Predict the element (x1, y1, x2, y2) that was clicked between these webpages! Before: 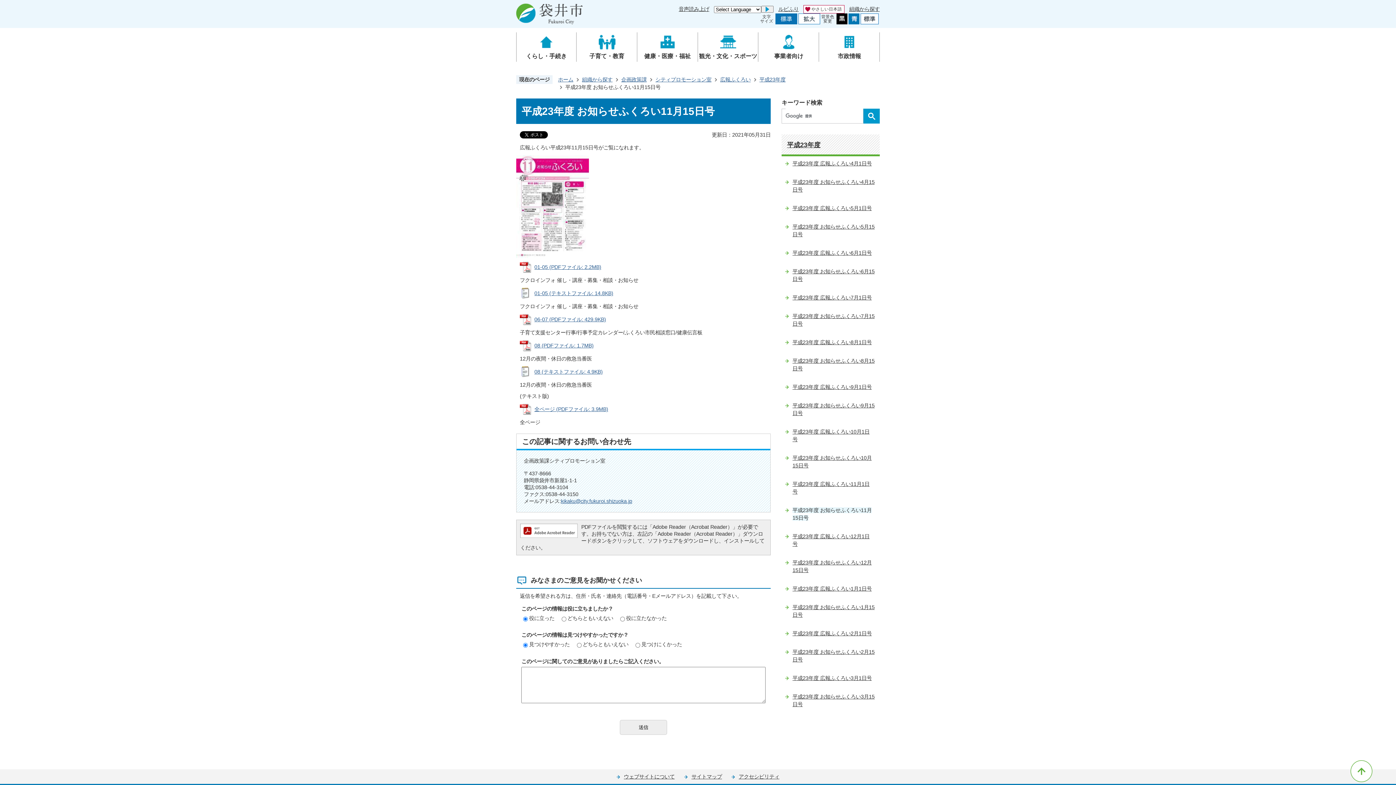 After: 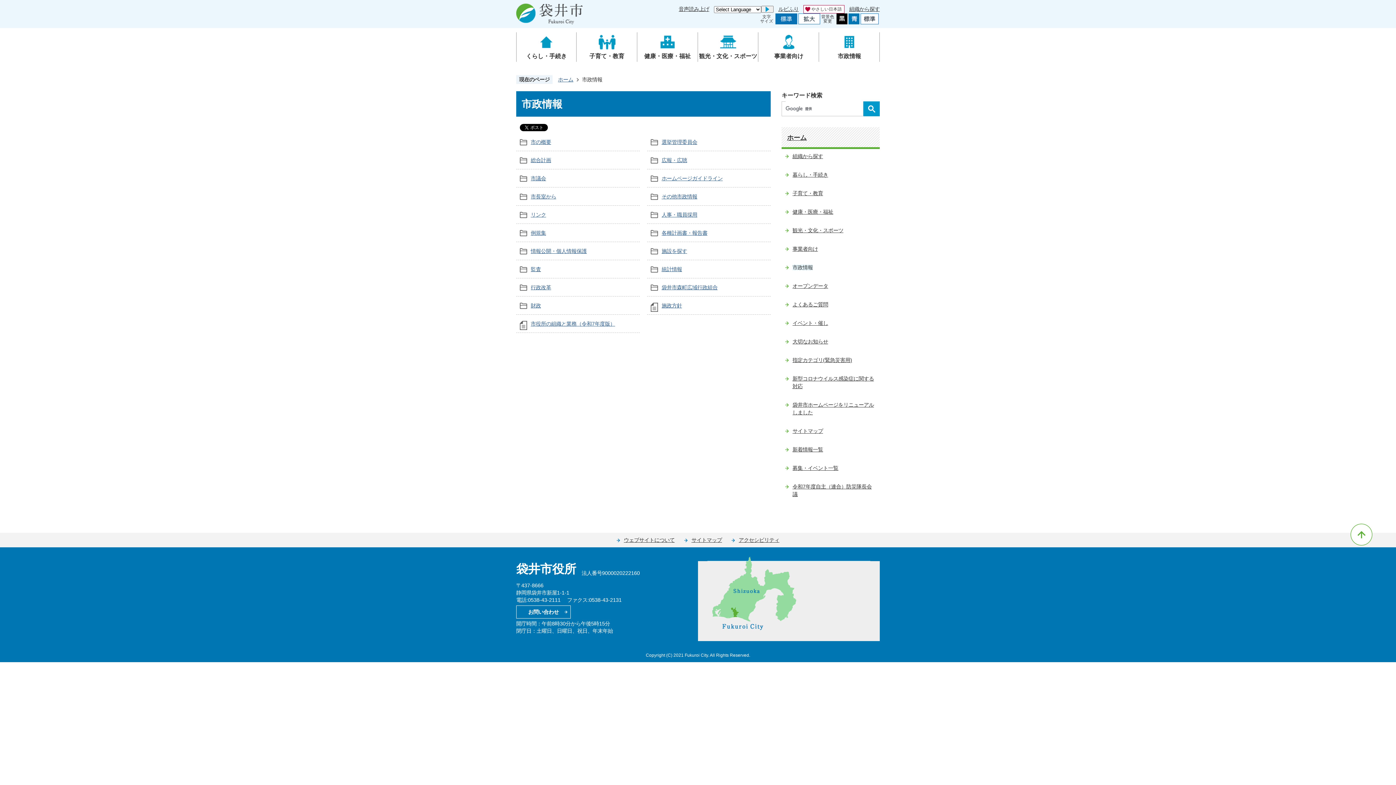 Action: label: 市政情報 bbox: (819, 32, 879, 61)